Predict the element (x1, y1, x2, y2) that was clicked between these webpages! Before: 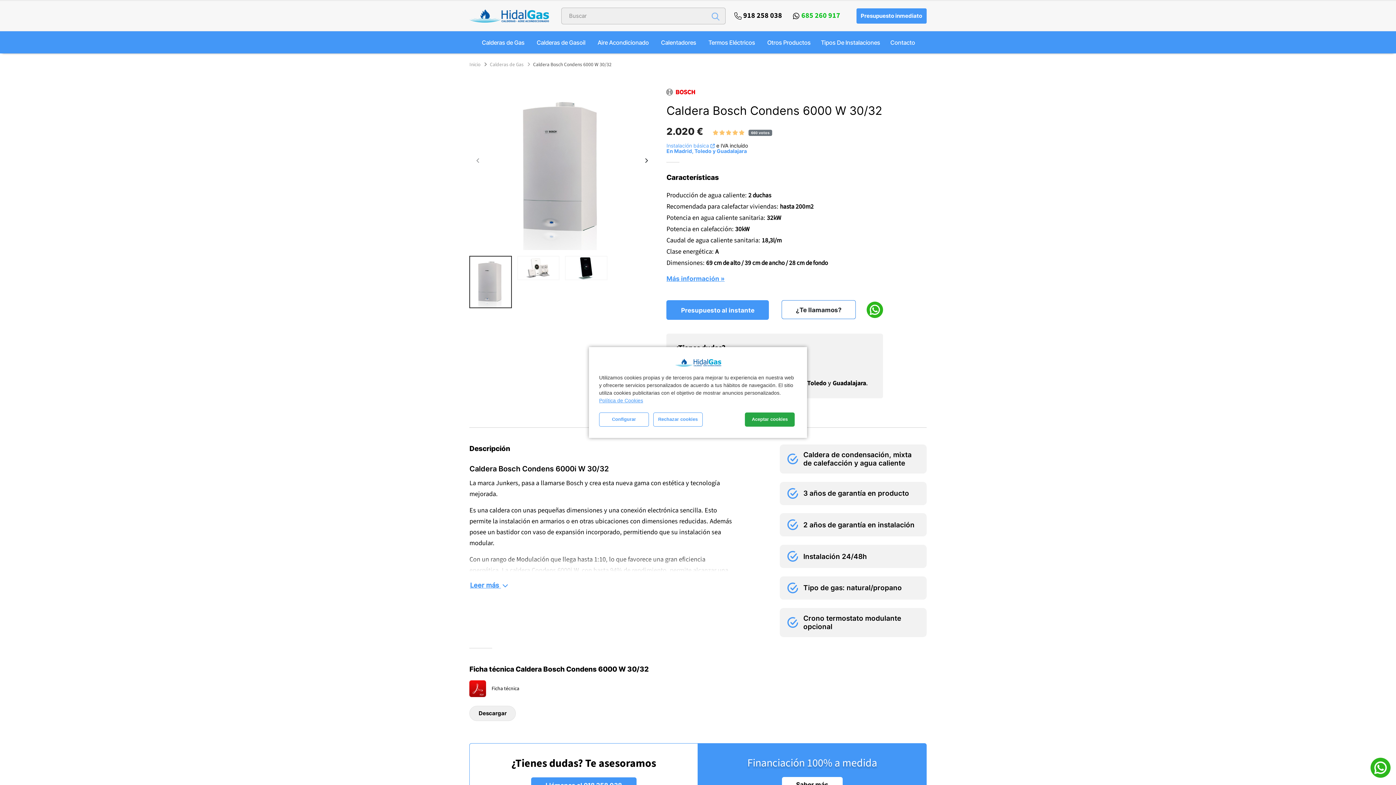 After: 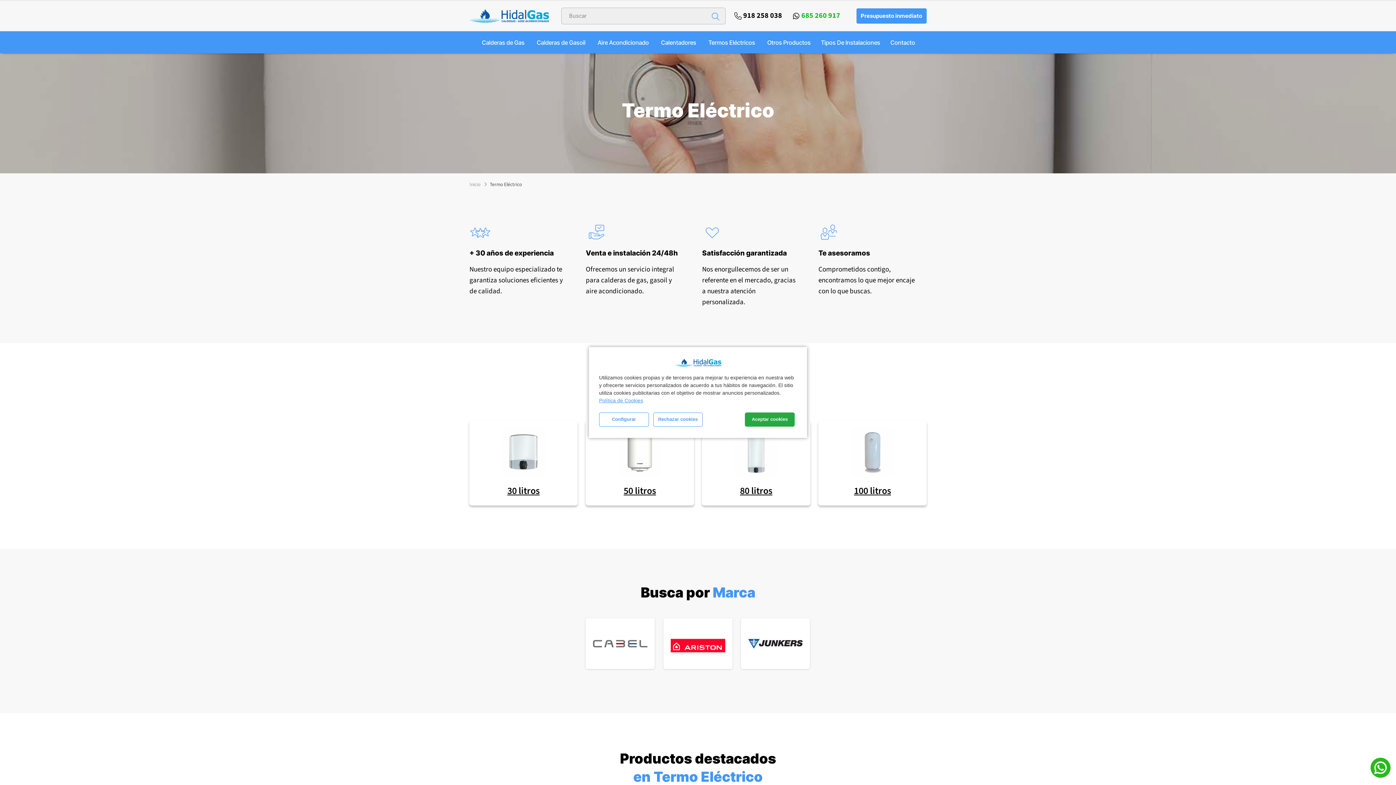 Action: bbox: (697, 31, 755, 53) label: Termos Eléctricos